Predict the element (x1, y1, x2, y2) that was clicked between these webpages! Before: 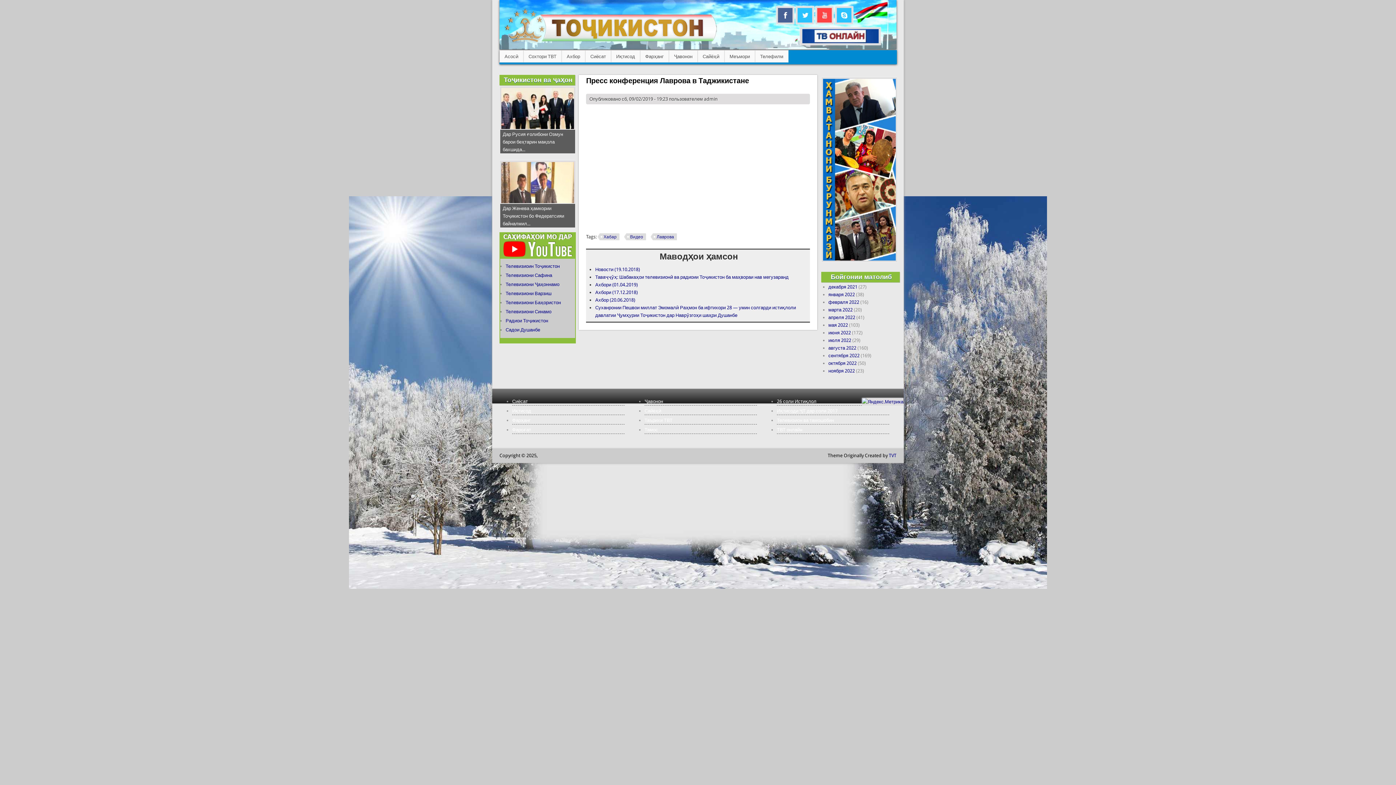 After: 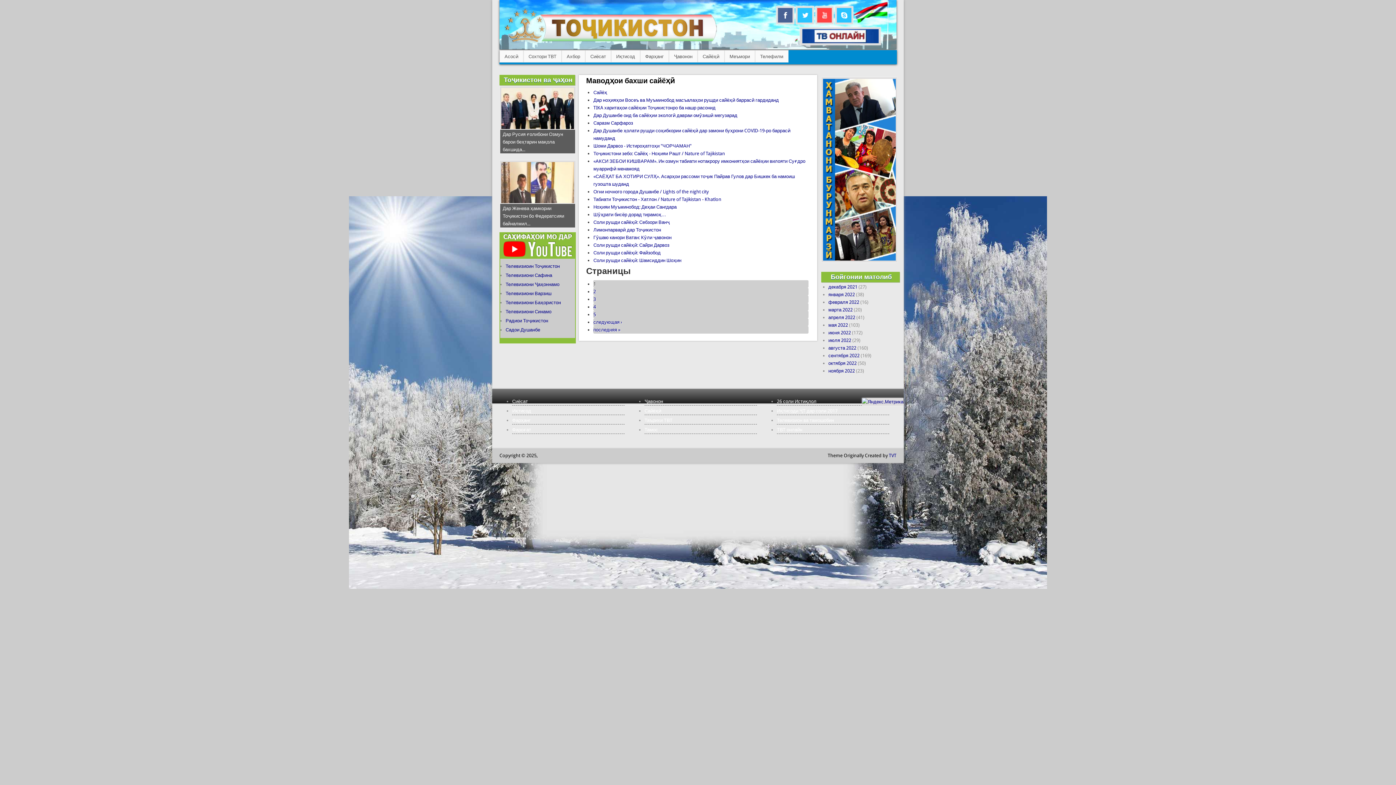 Action: label: Сайёҳӣ bbox: (644, 408, 661, 413)